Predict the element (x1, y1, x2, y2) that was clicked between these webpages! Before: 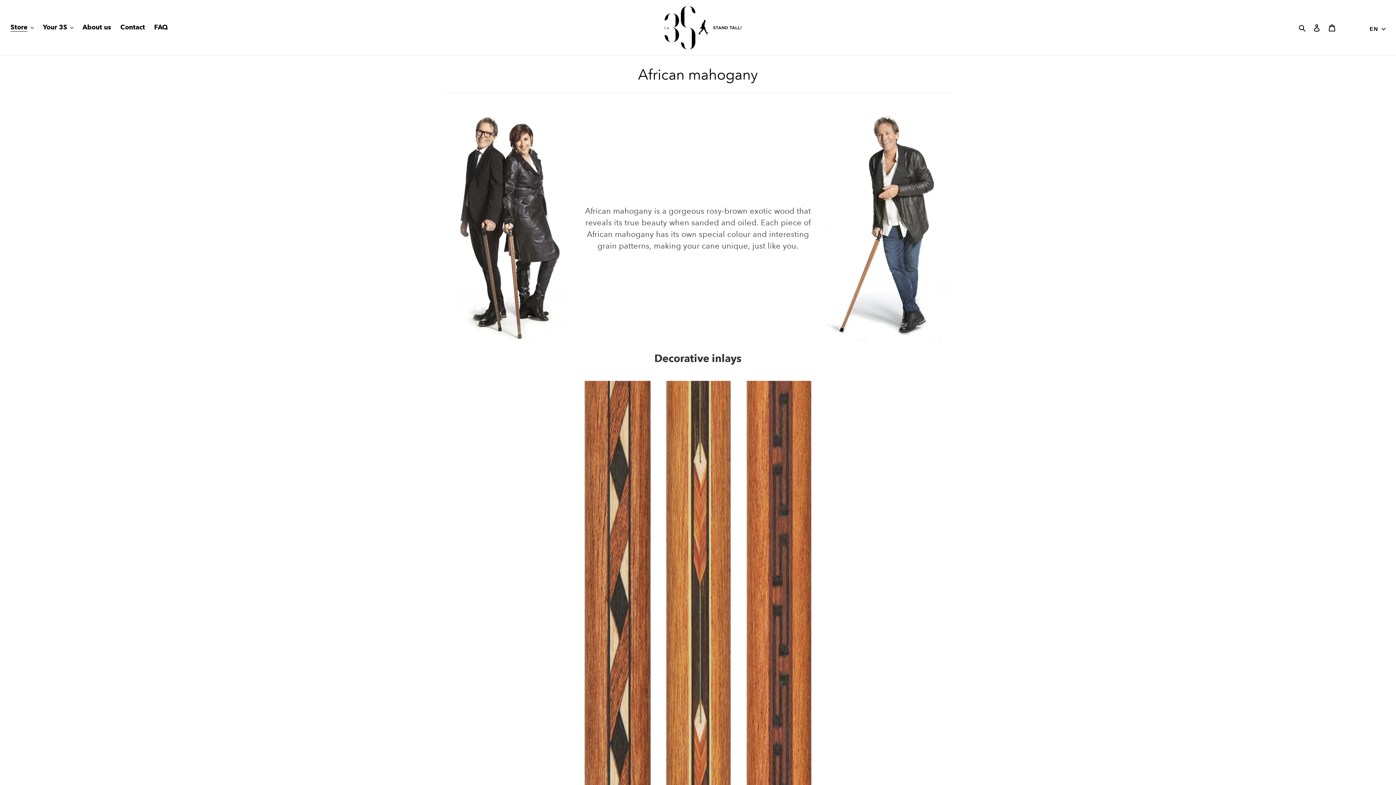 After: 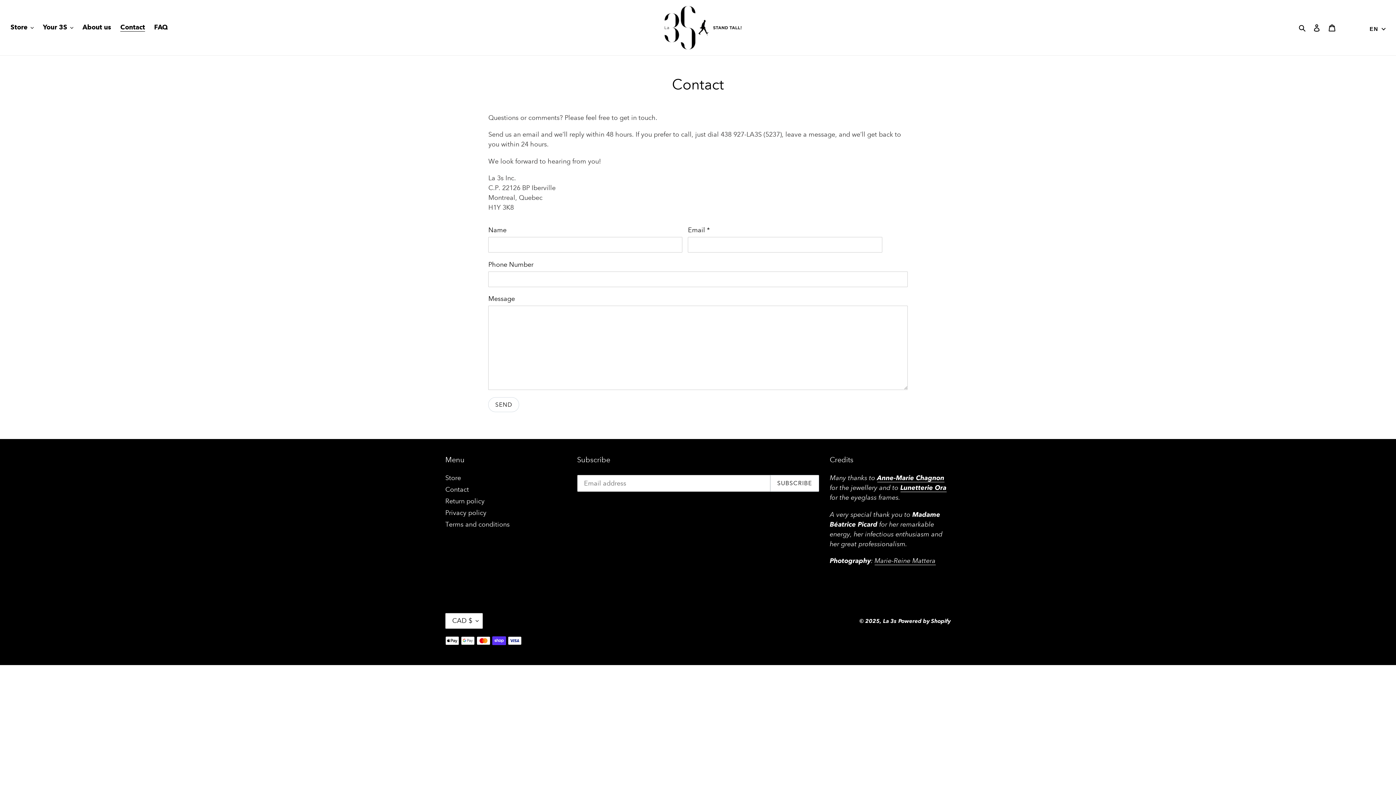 Action: label: Contact bbox: (116, 21, 148, 33)